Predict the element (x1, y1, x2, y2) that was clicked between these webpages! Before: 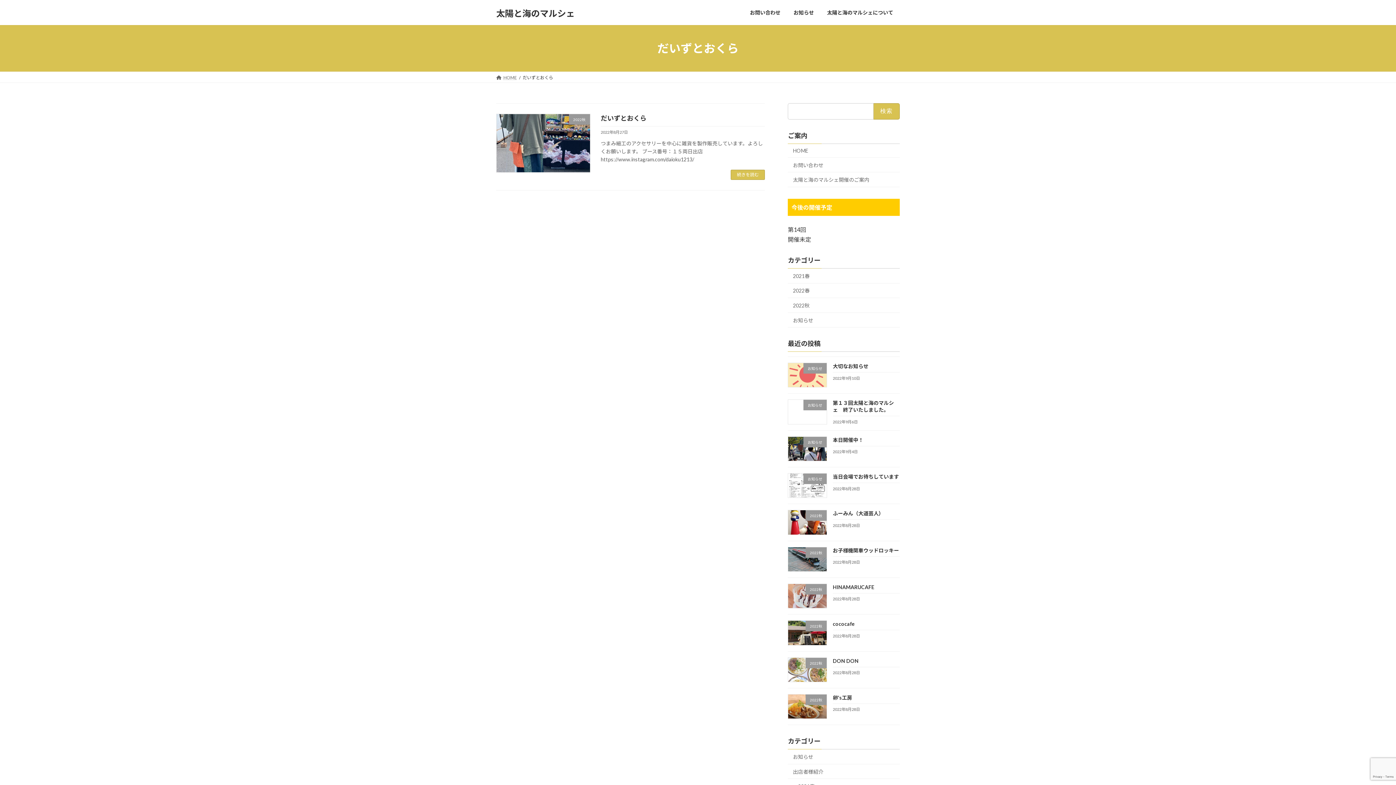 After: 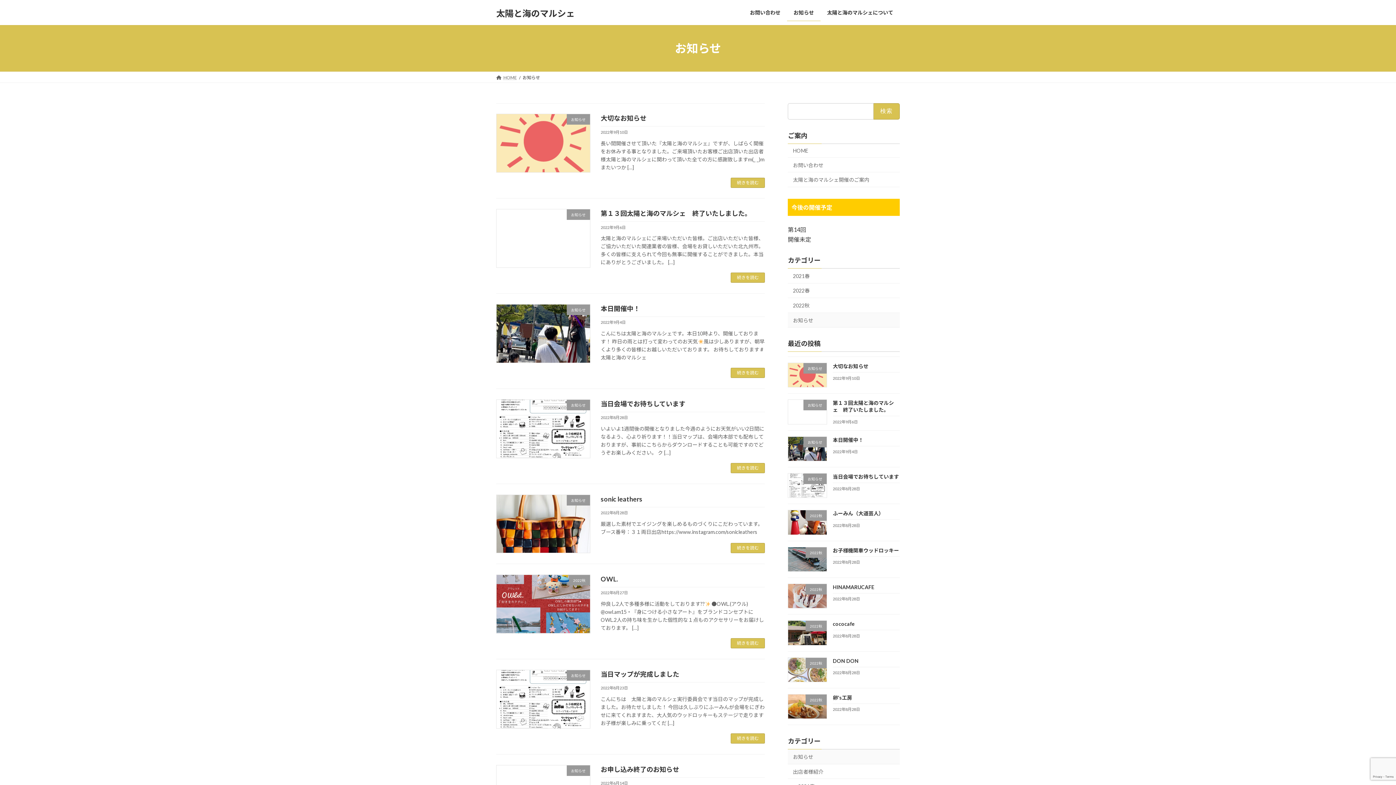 Action: label: お知らせ bbox: (788, 313, 900, 327)